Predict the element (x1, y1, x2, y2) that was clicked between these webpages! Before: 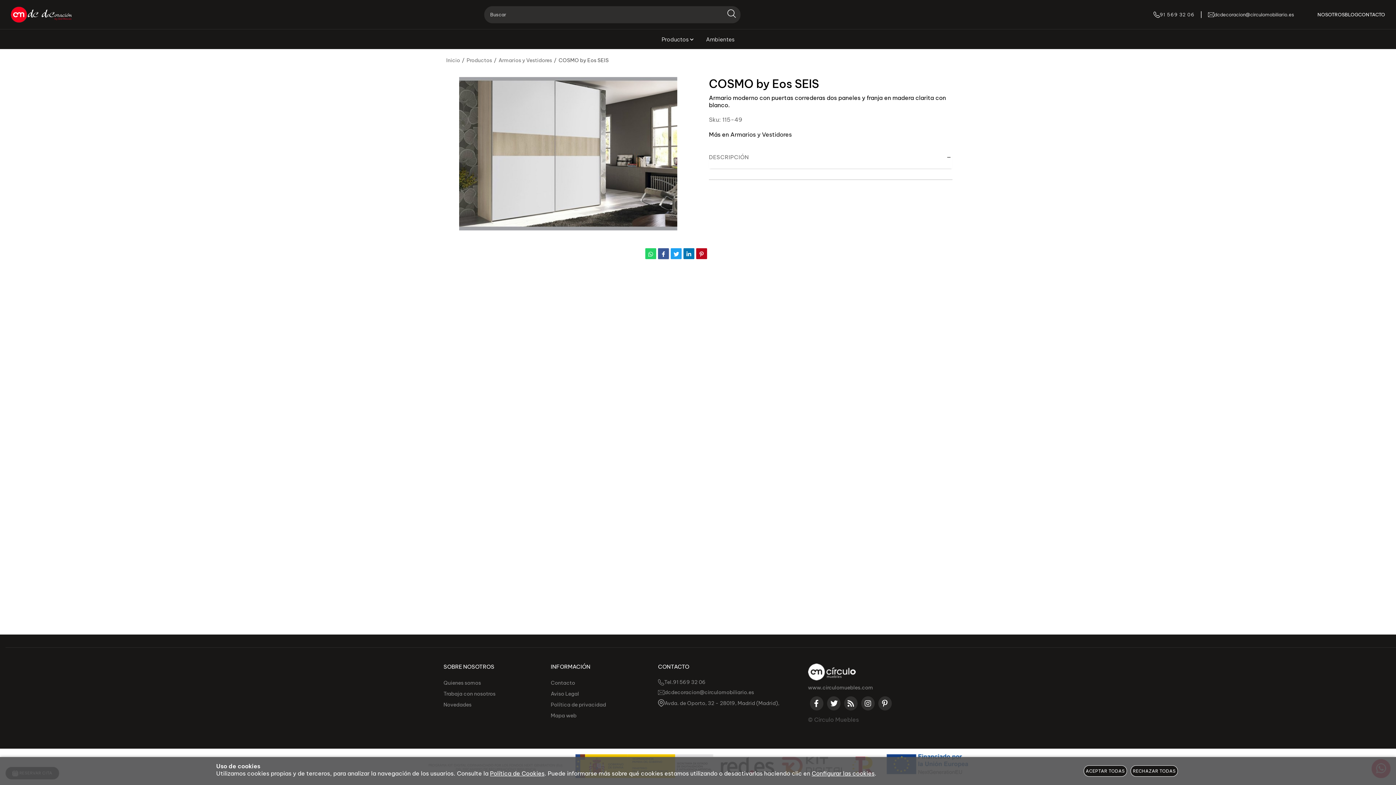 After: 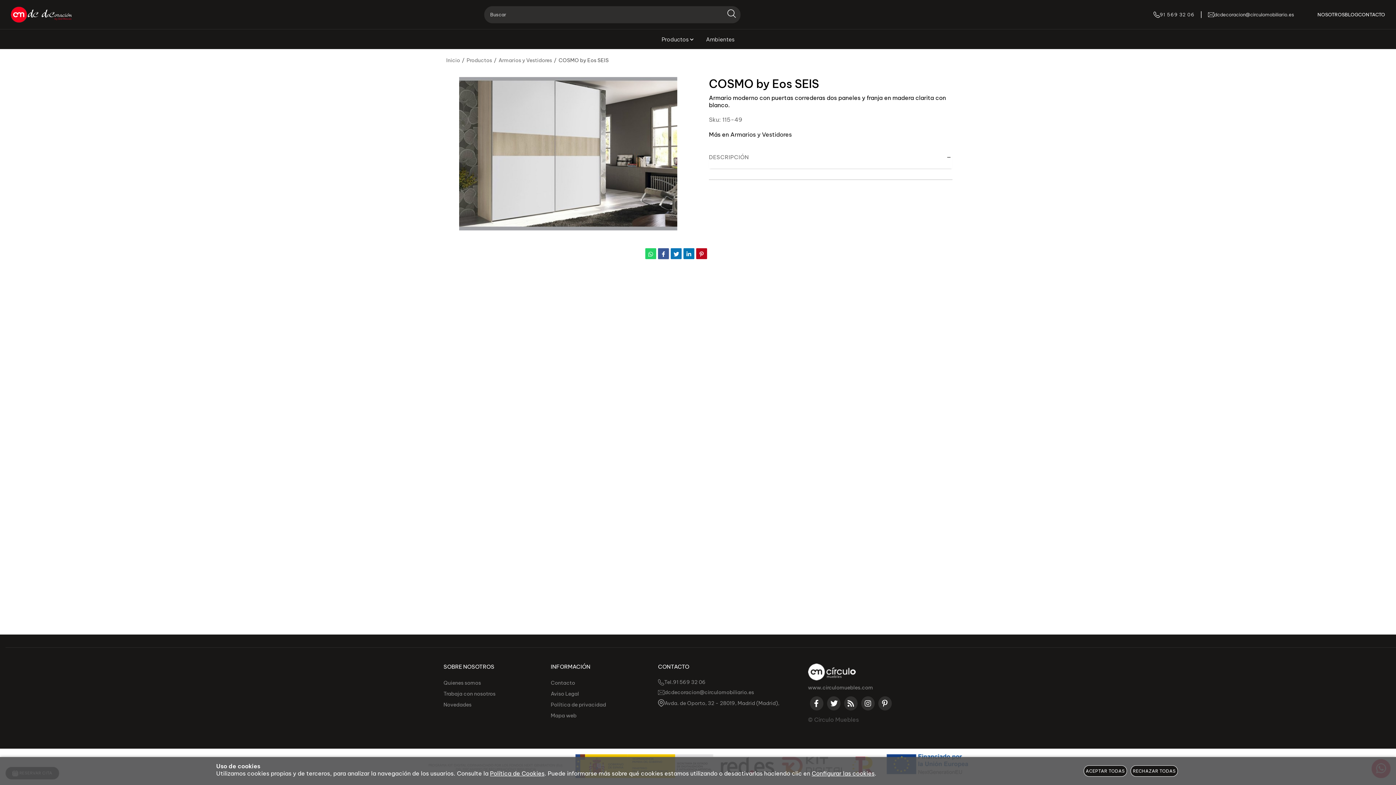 Action: bbox: (670, 248, 681, 259)